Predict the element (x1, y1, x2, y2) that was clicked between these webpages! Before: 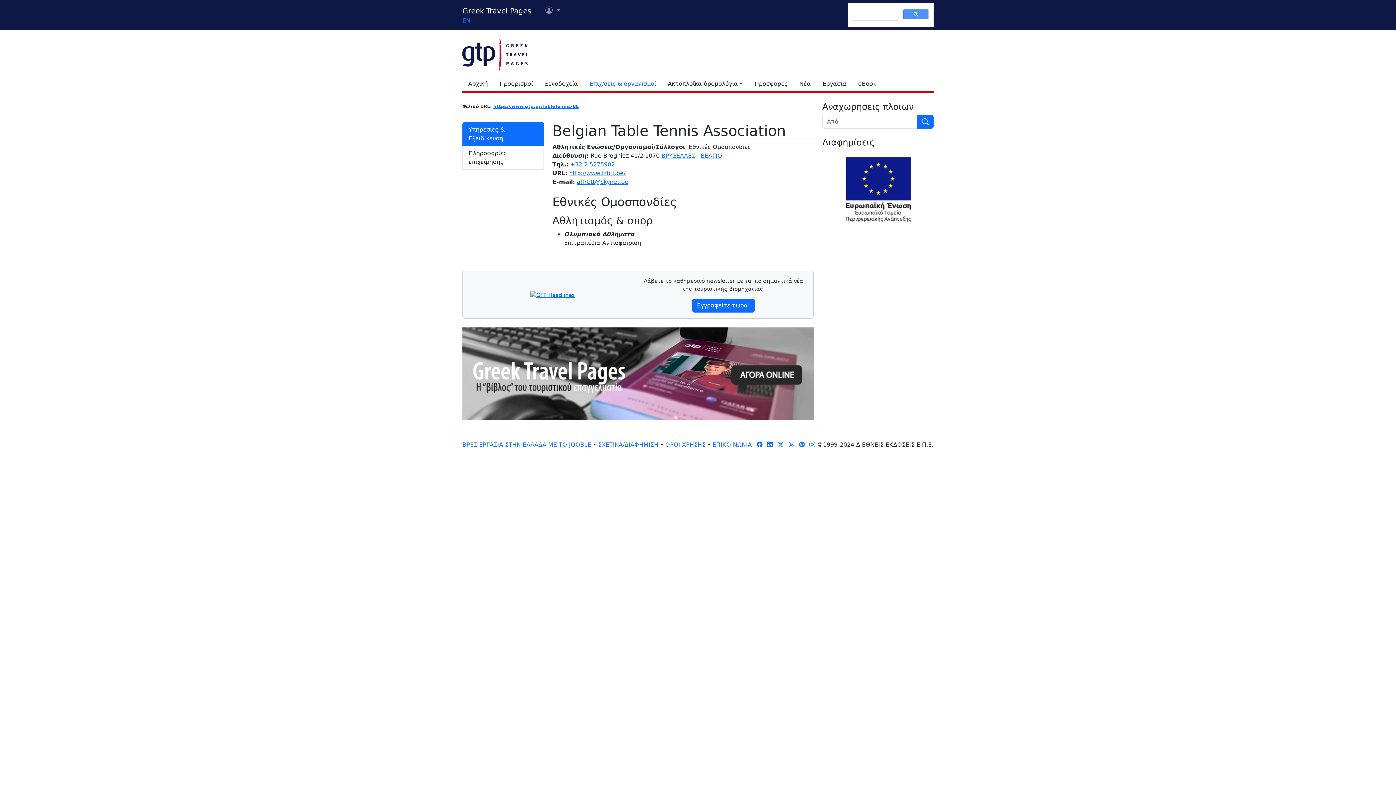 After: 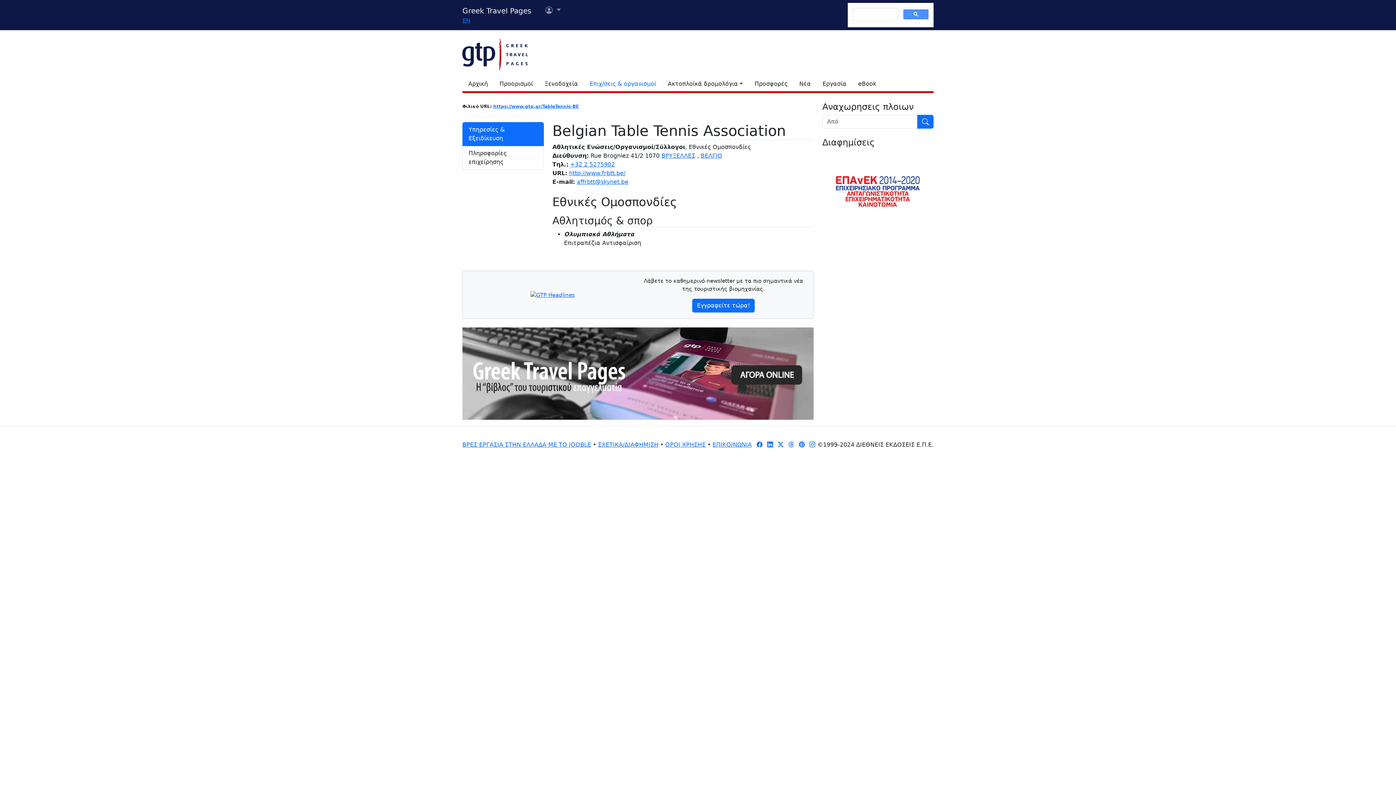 Action: bbox: (823, 186, 932, 193)